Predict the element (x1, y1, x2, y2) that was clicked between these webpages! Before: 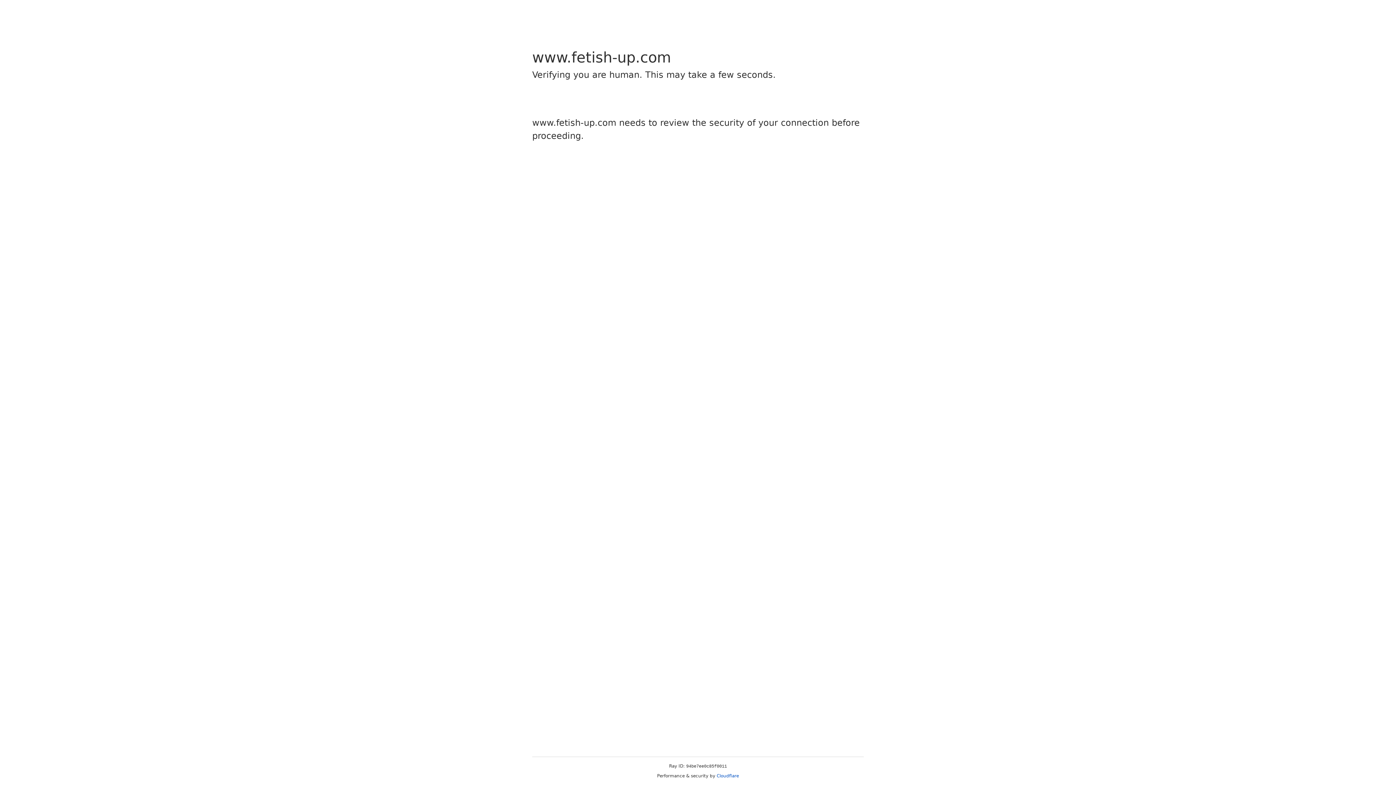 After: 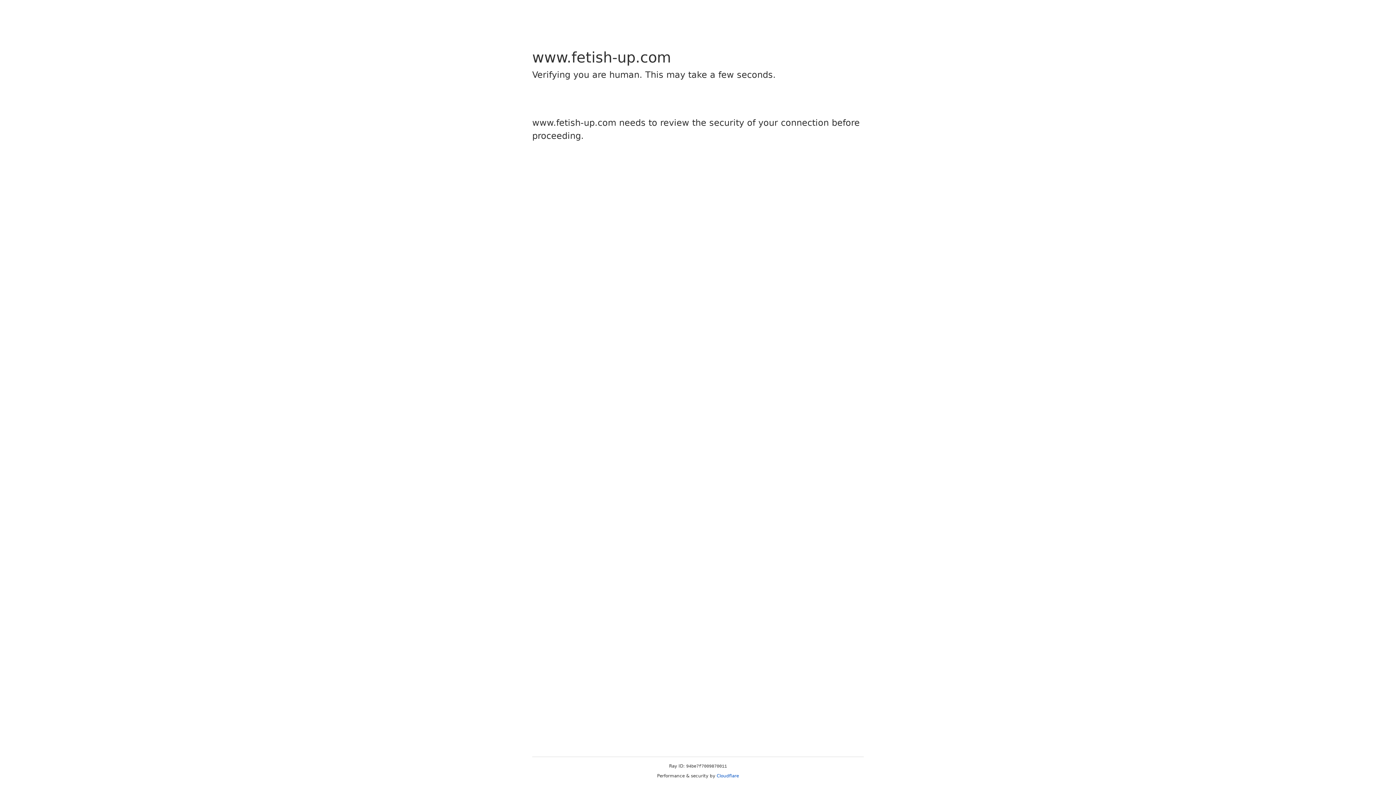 Action: label: Cloudflare bbox: (716, 773, 739, 778)